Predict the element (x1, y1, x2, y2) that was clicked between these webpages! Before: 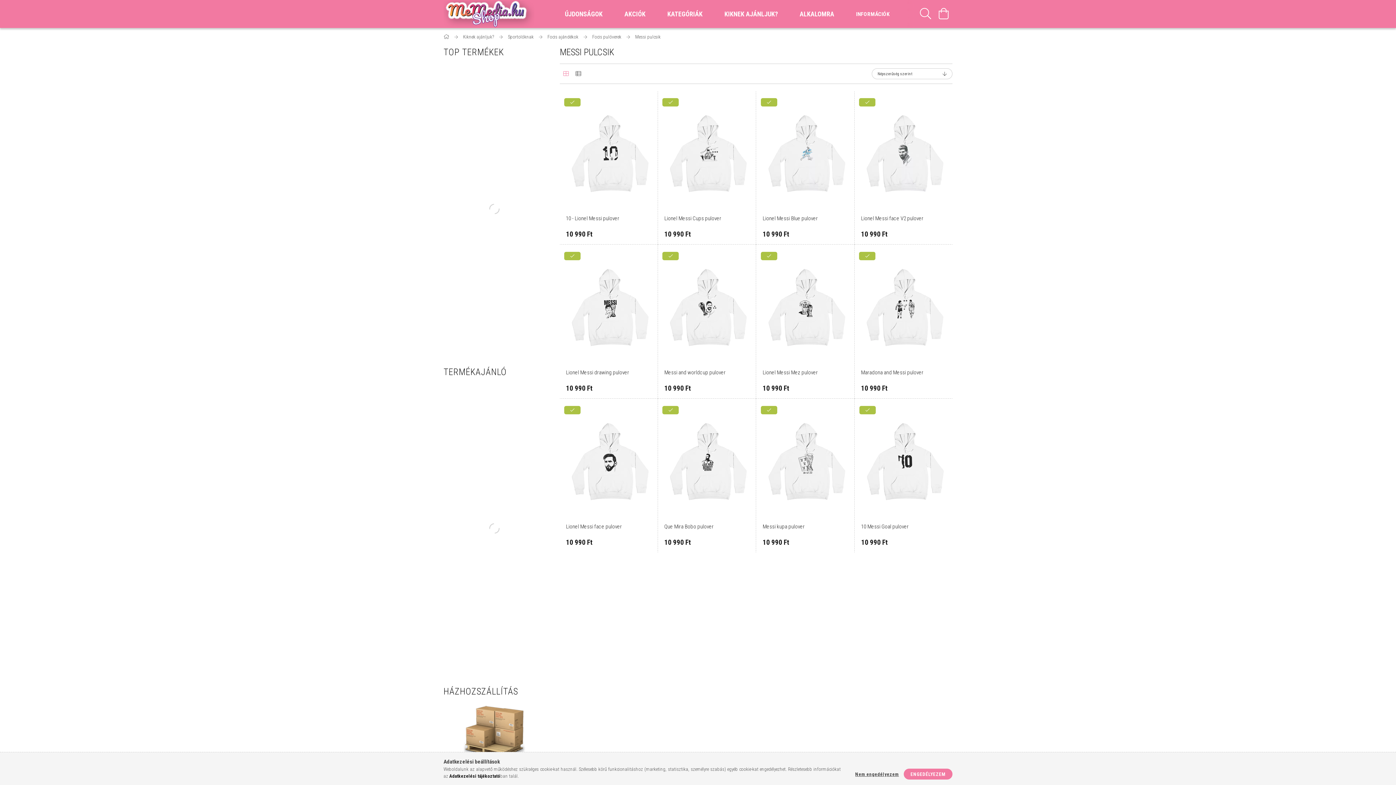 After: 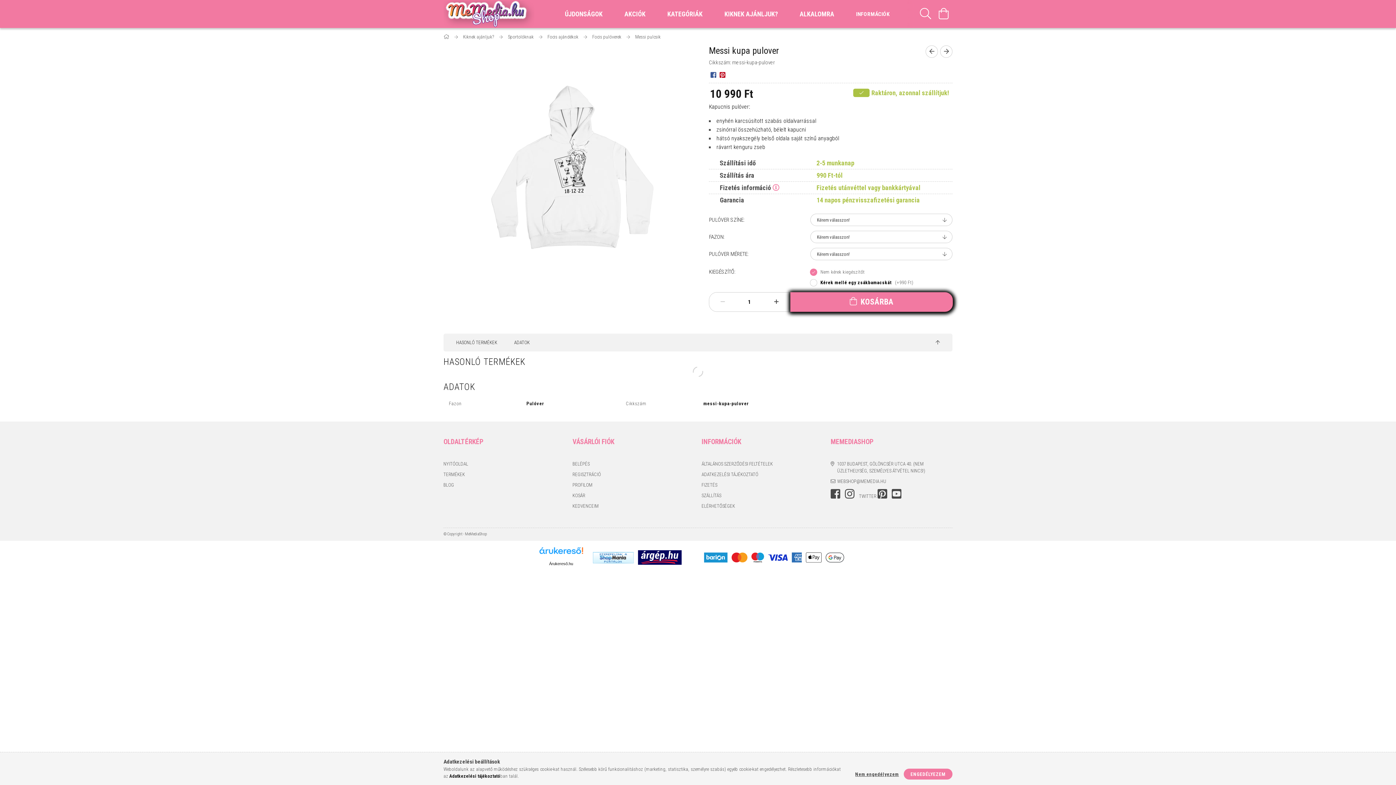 Action: label: Messi kupa pulover bbox: (762, 523, 847, 536)